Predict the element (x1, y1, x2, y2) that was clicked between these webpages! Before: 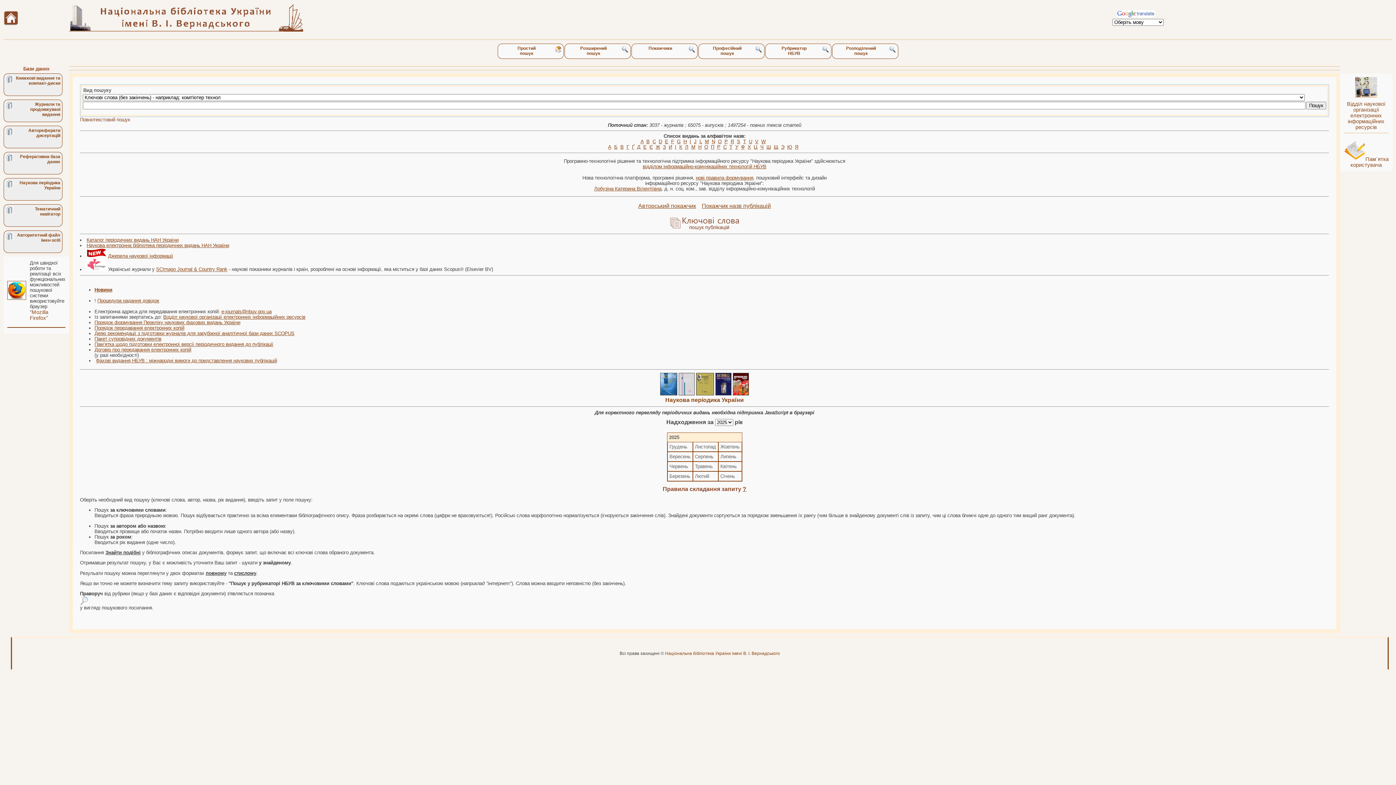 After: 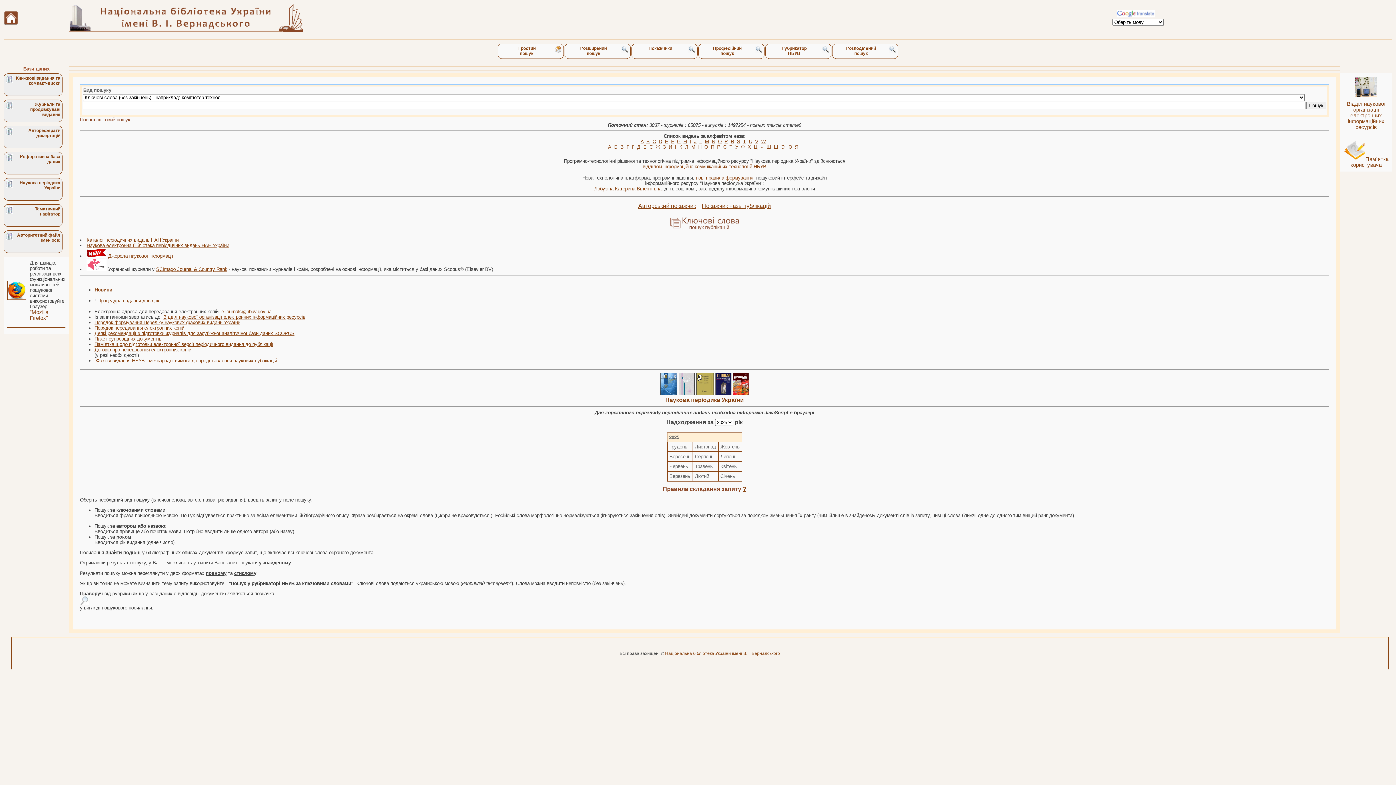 Action: label: e-journals@nbuv.gov.ua bbox: (221, 308, 271, 314)